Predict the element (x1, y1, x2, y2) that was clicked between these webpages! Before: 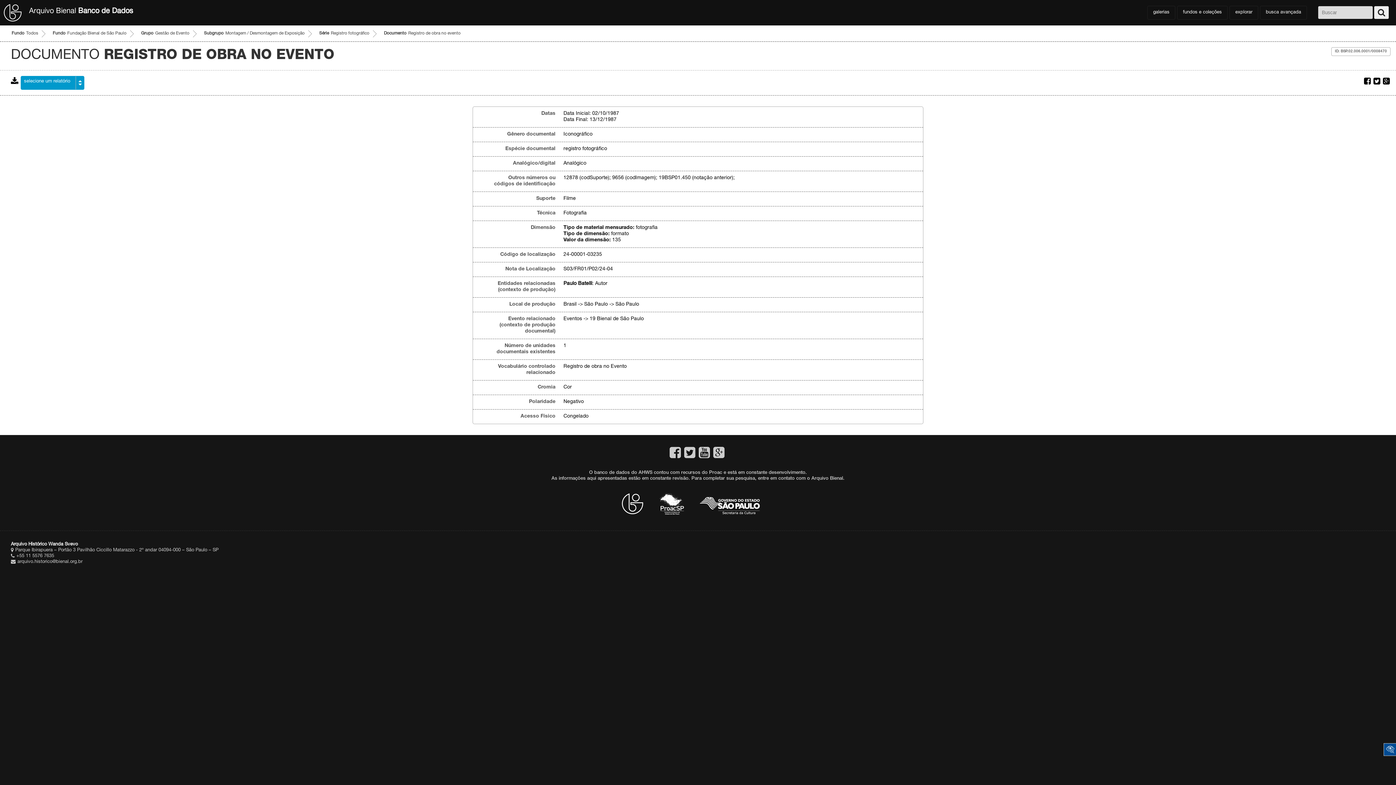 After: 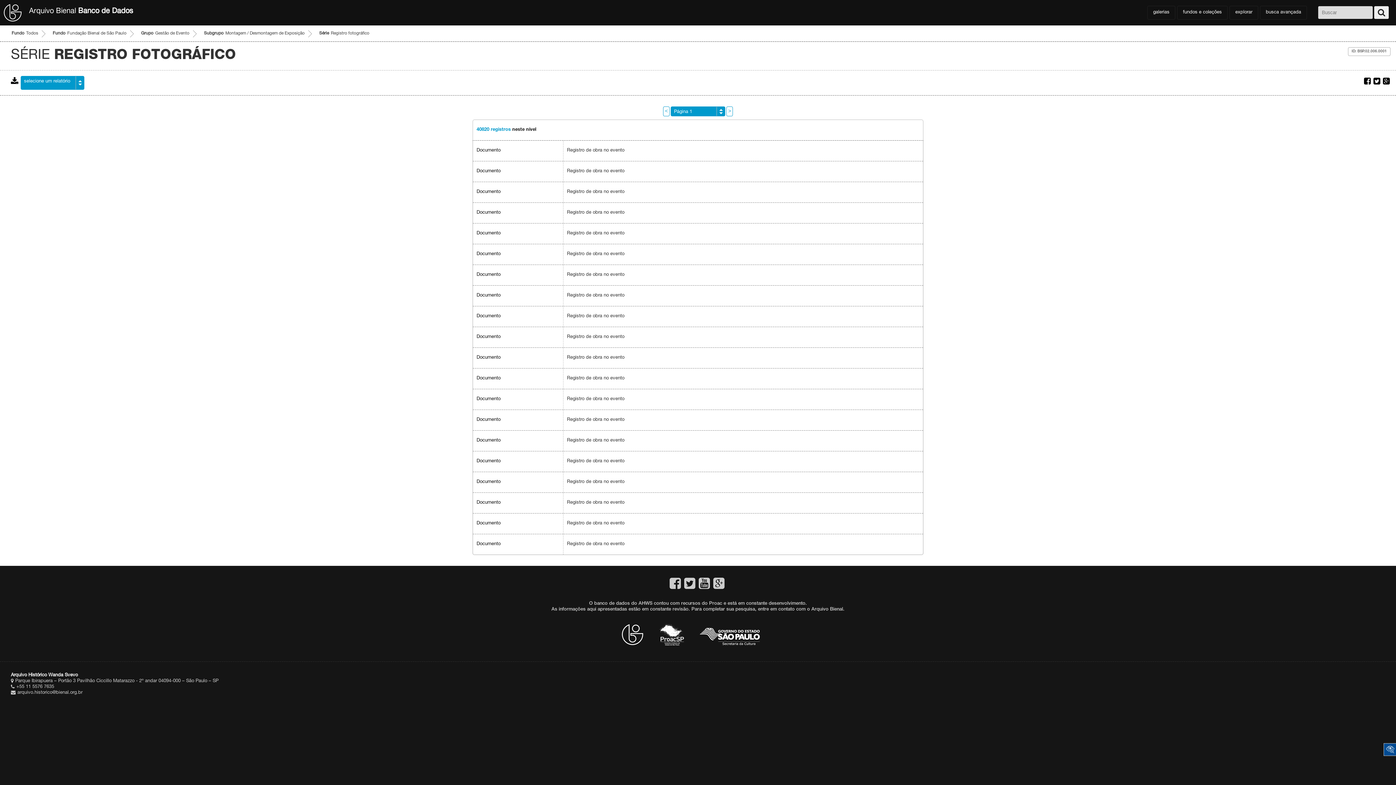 Action: bbox: (330, 31, 369, 35) label: Registro fotográfico